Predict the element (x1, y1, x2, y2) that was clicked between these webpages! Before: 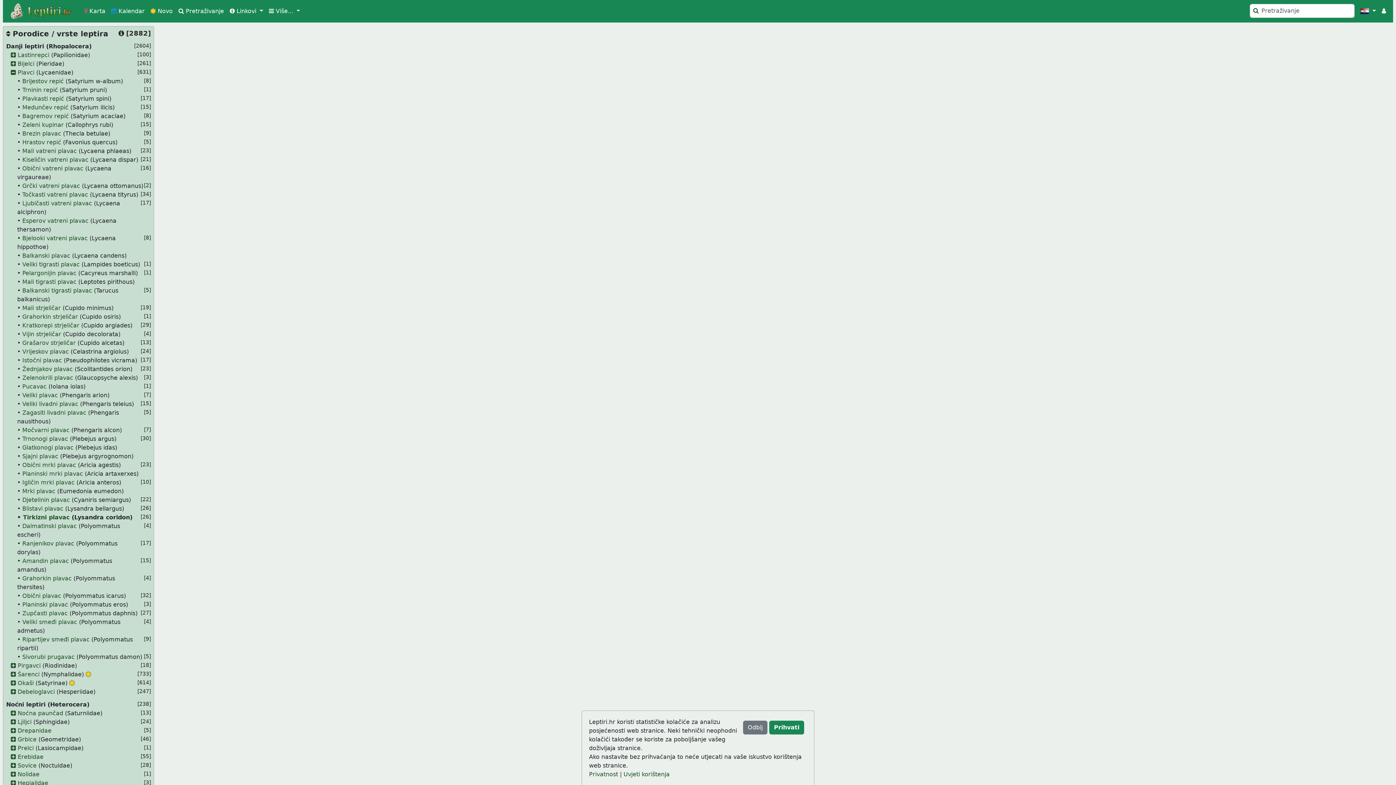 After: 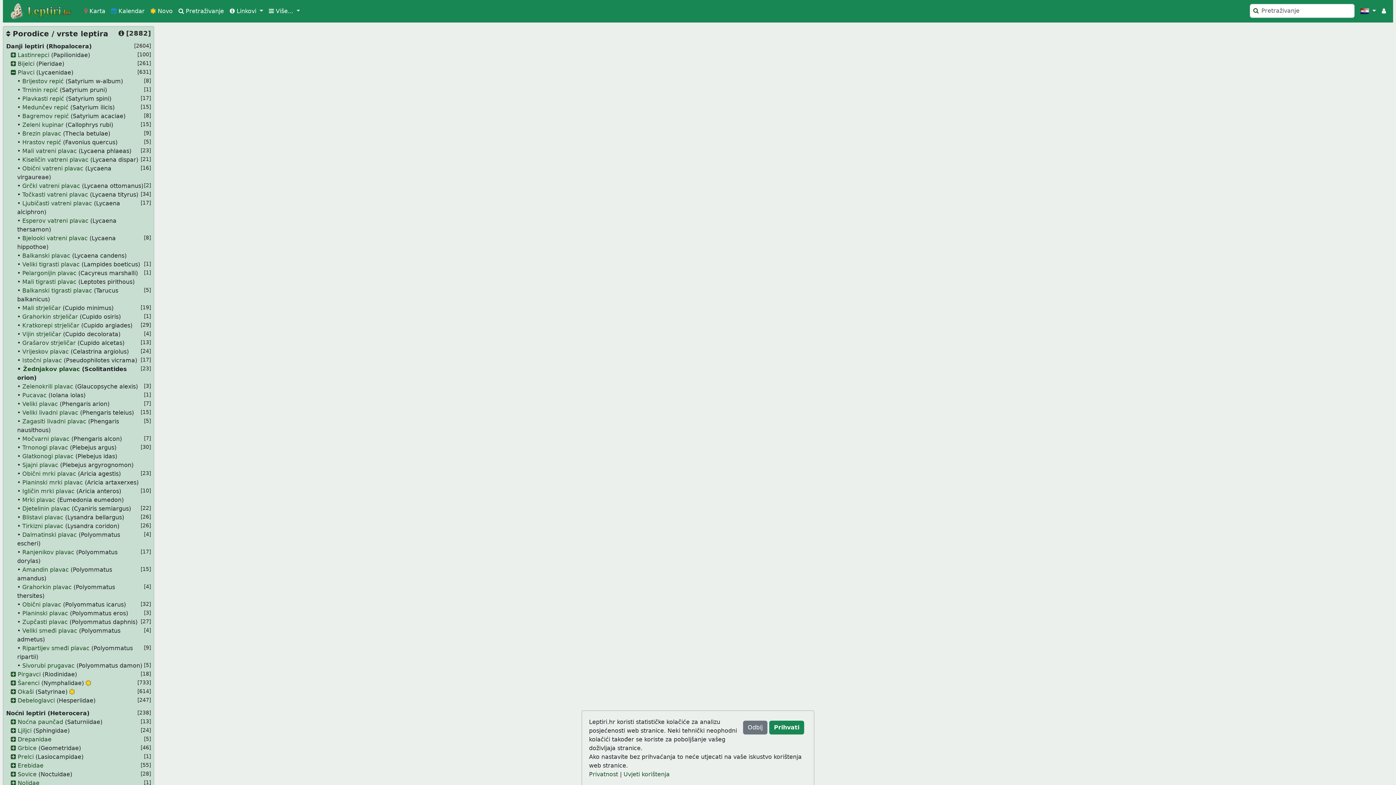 Action: bbox: (22, 365, 72, 372) label: Žednjakov plavac